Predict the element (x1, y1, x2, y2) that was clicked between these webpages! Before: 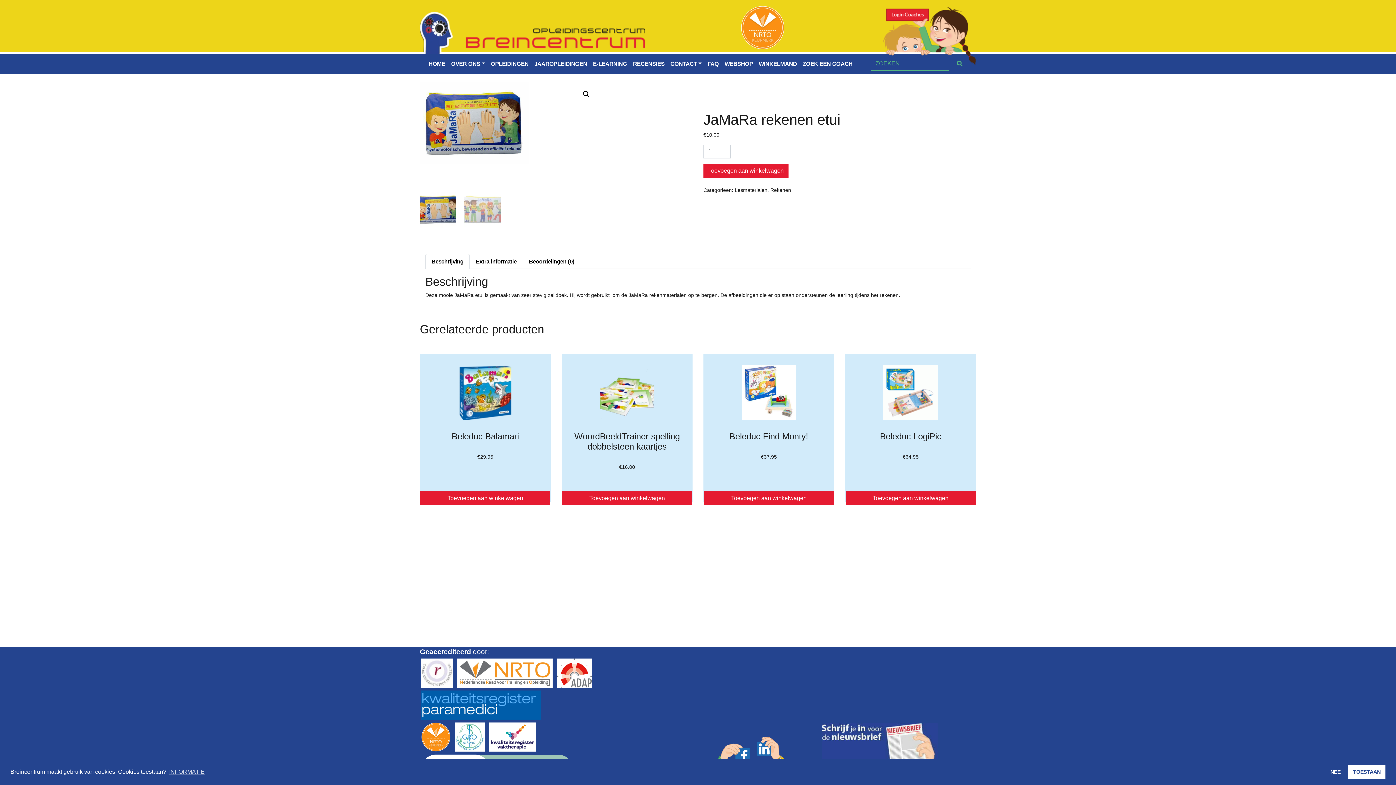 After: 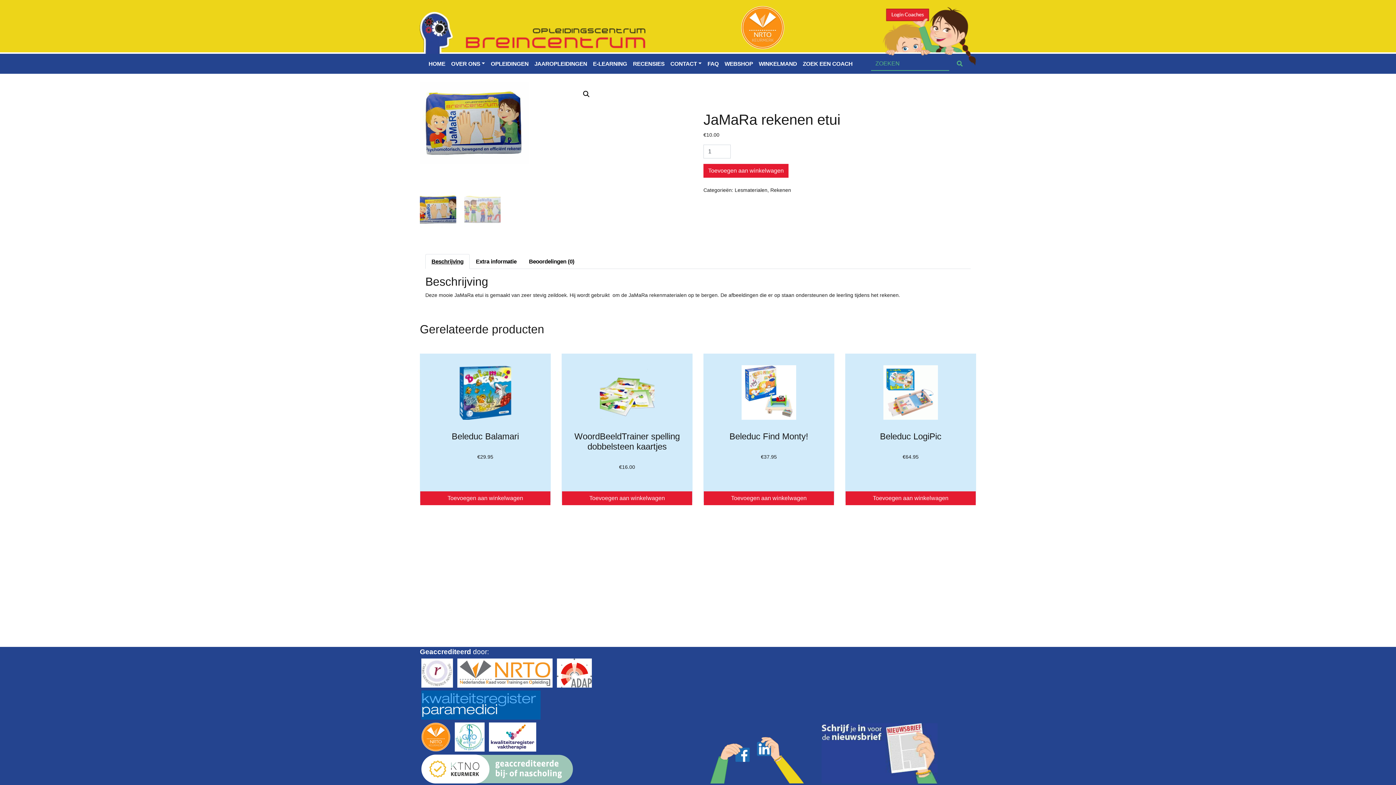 Action: bbox: (1325, 765, 1345, 779) label: deny cookies